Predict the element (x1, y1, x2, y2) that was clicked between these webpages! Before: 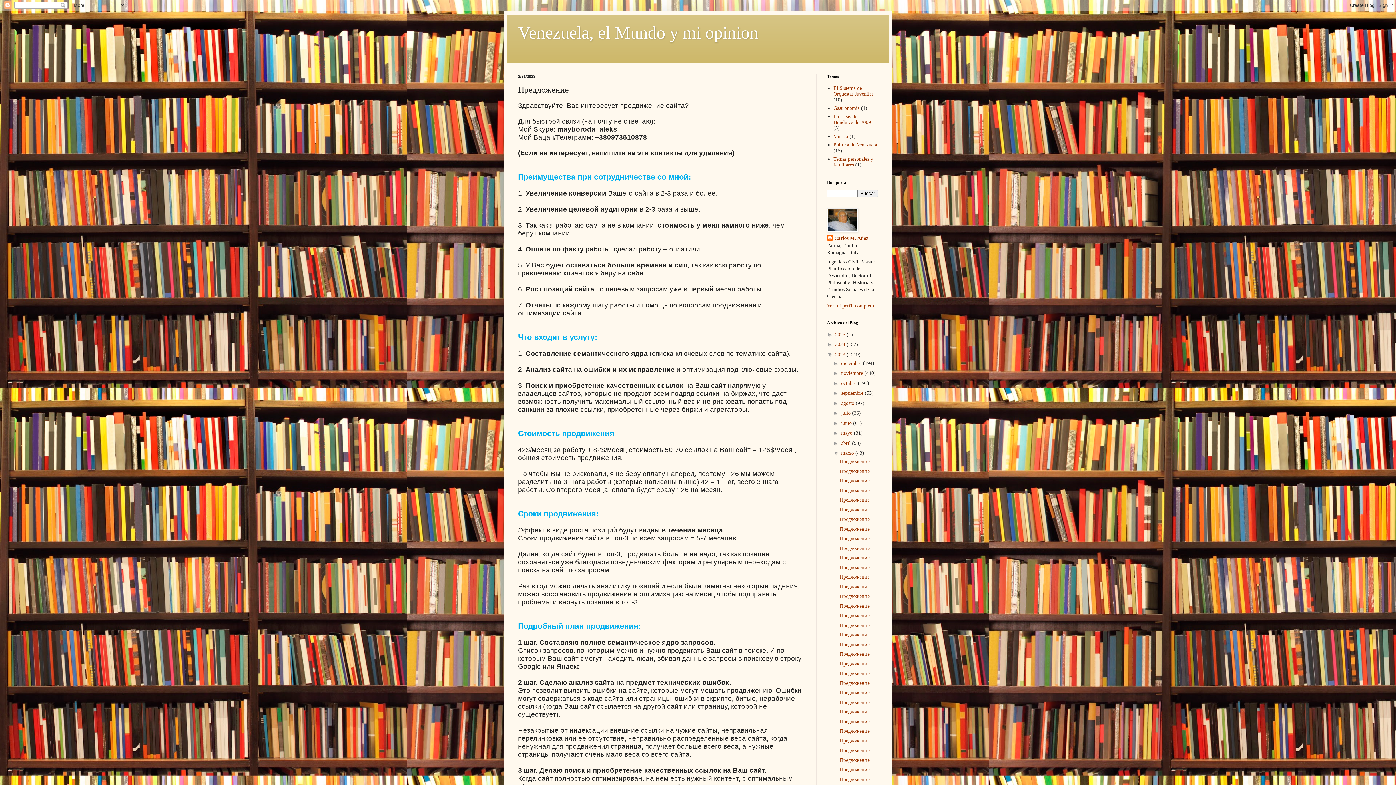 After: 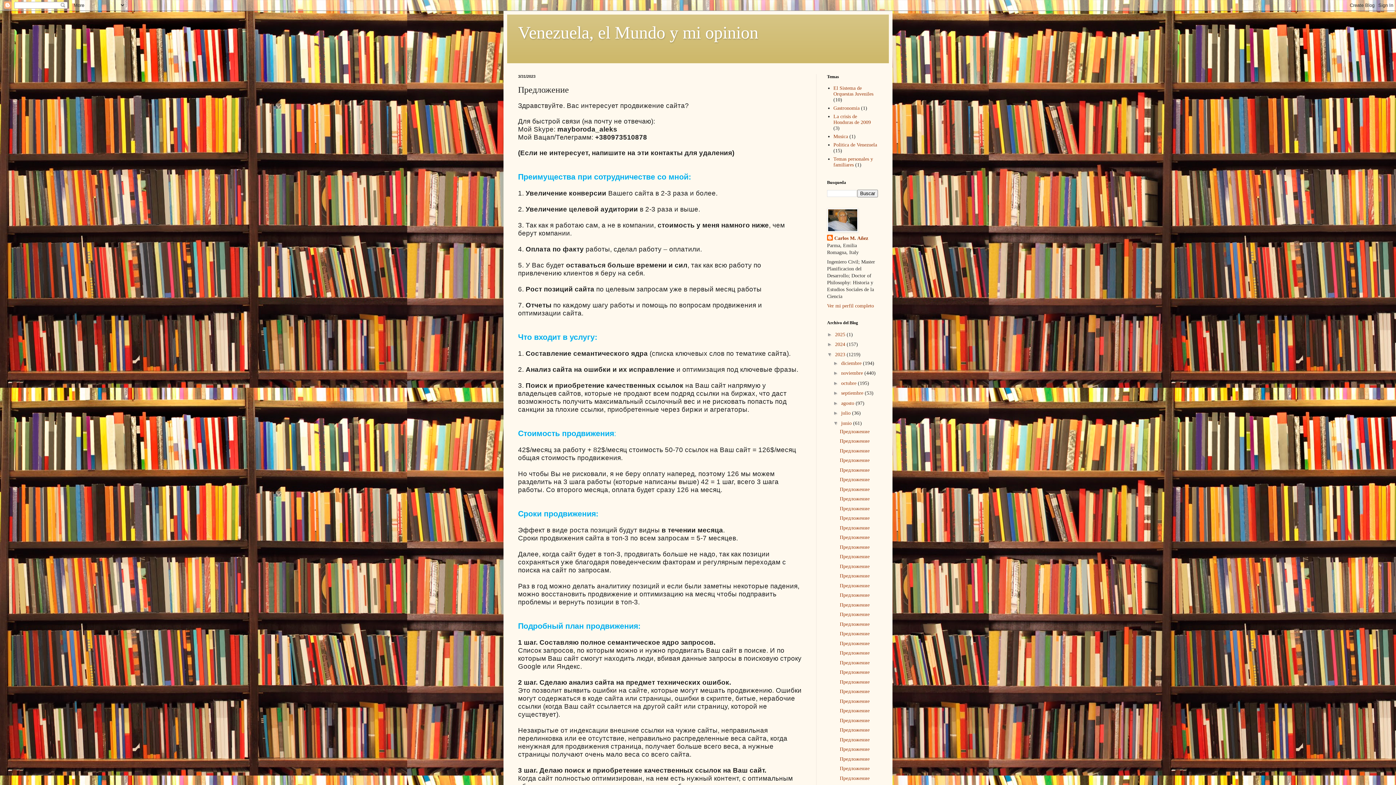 Action: bbox: (833, 420, 841, 426) label: ►  